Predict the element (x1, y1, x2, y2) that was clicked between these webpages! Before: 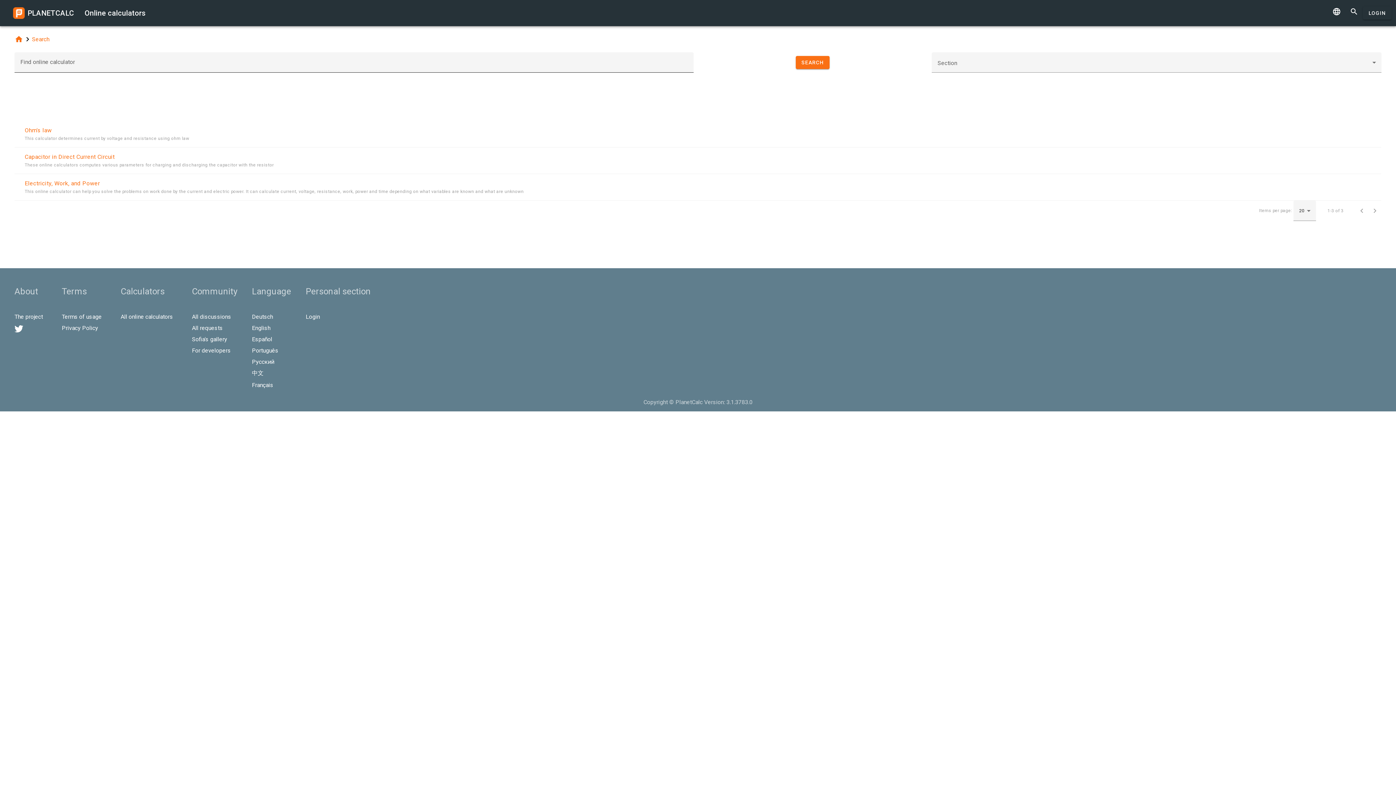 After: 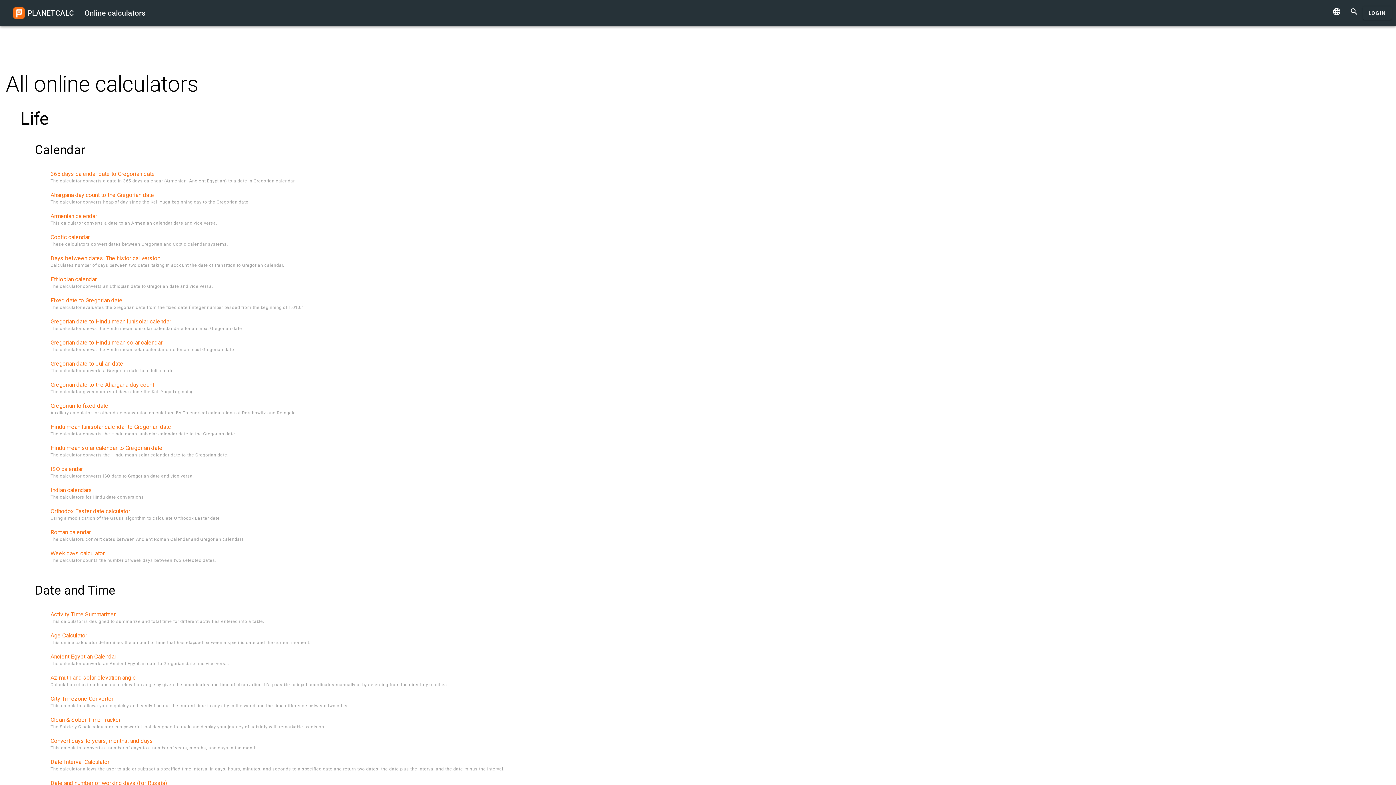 Action: bbox: (120, 313, 177, 320) label: All online calculators